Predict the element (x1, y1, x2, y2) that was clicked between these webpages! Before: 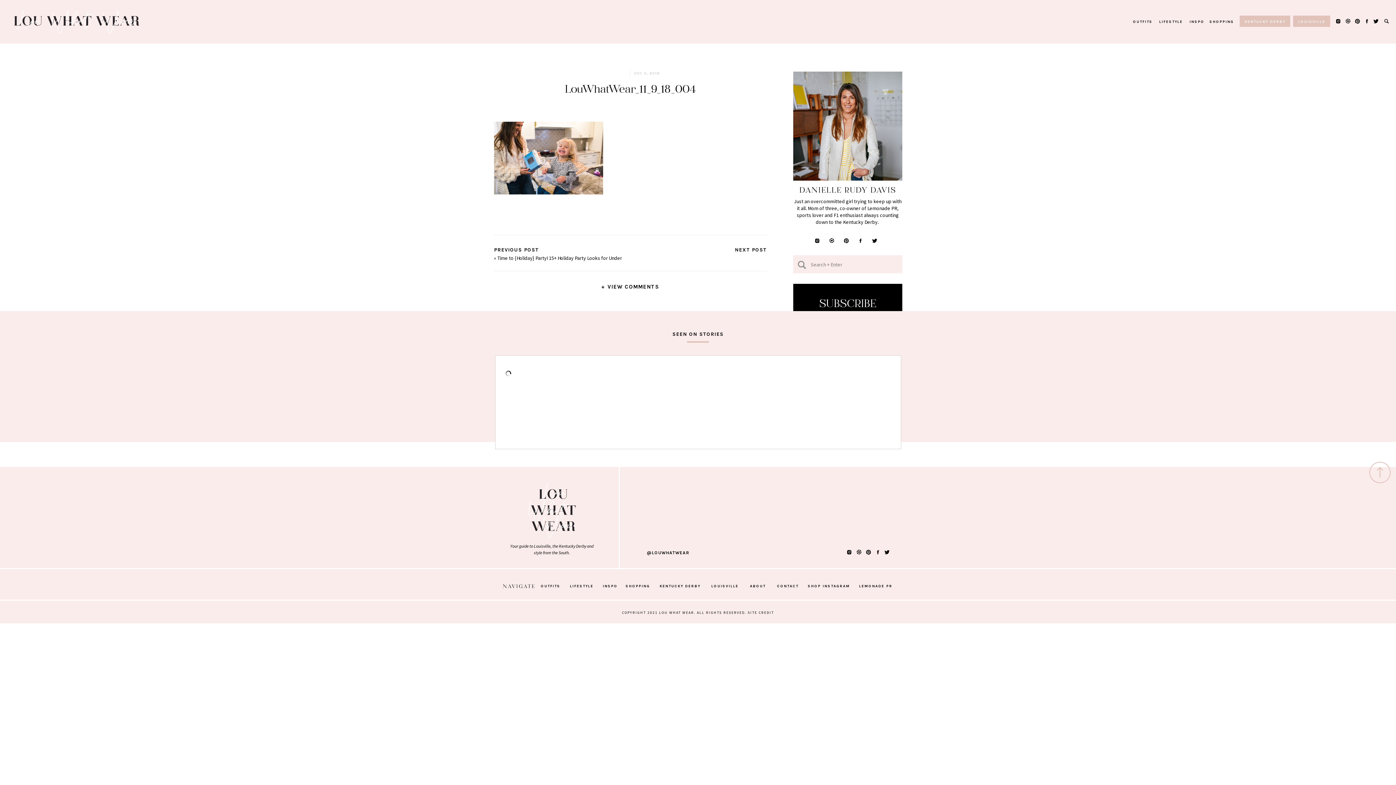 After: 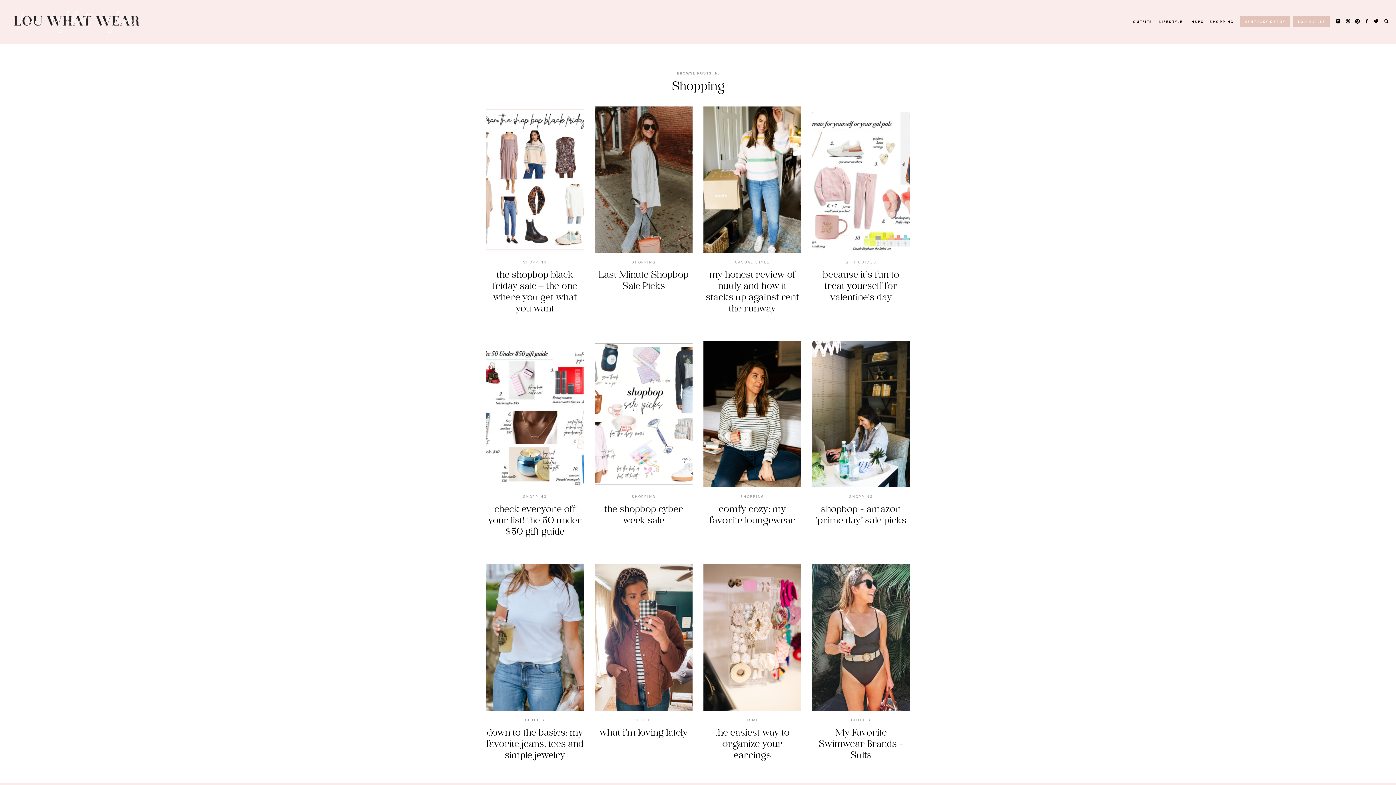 Action: label: SHOPPING bbox: (625, 583, 650, 589)